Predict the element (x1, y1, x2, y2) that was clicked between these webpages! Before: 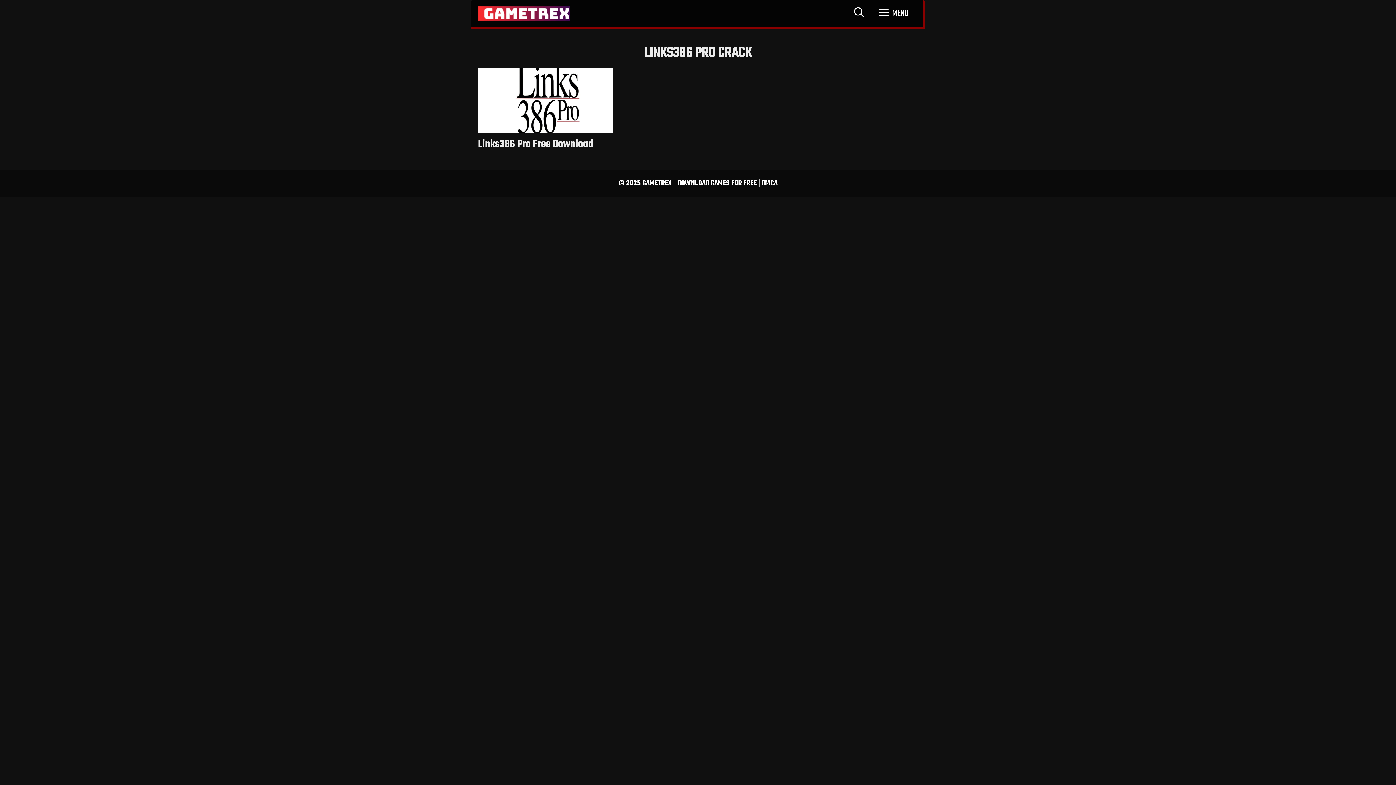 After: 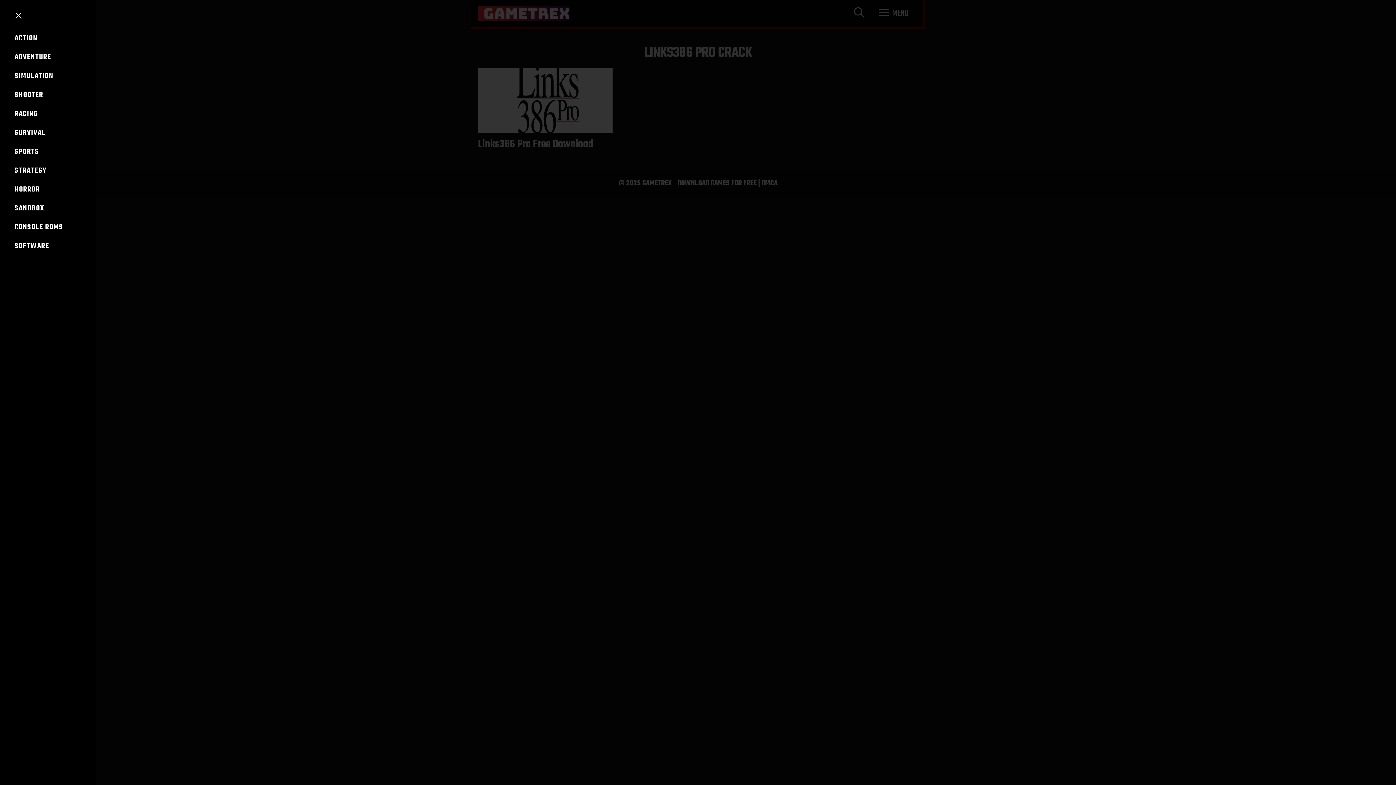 Action: bbox: (871, 2, 916, 24) label: MENU